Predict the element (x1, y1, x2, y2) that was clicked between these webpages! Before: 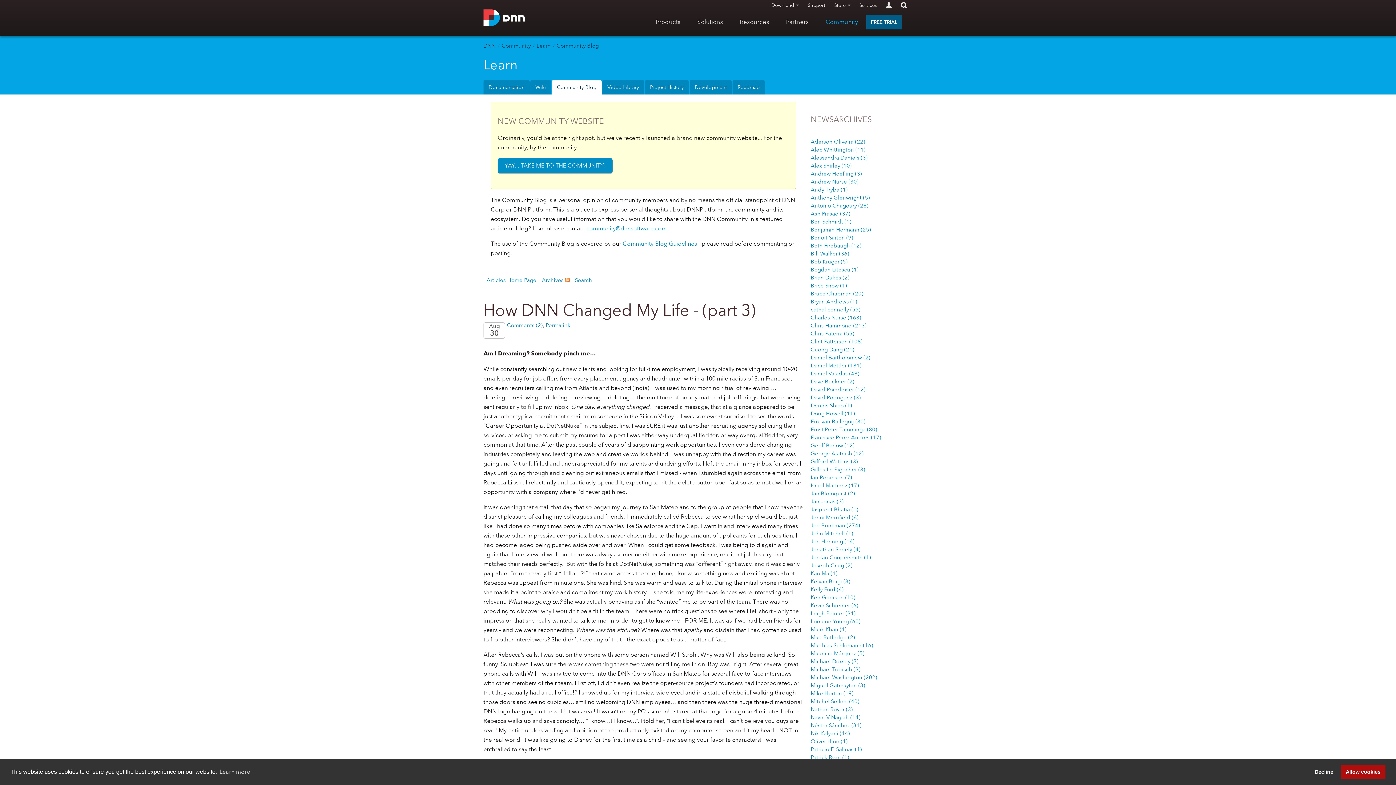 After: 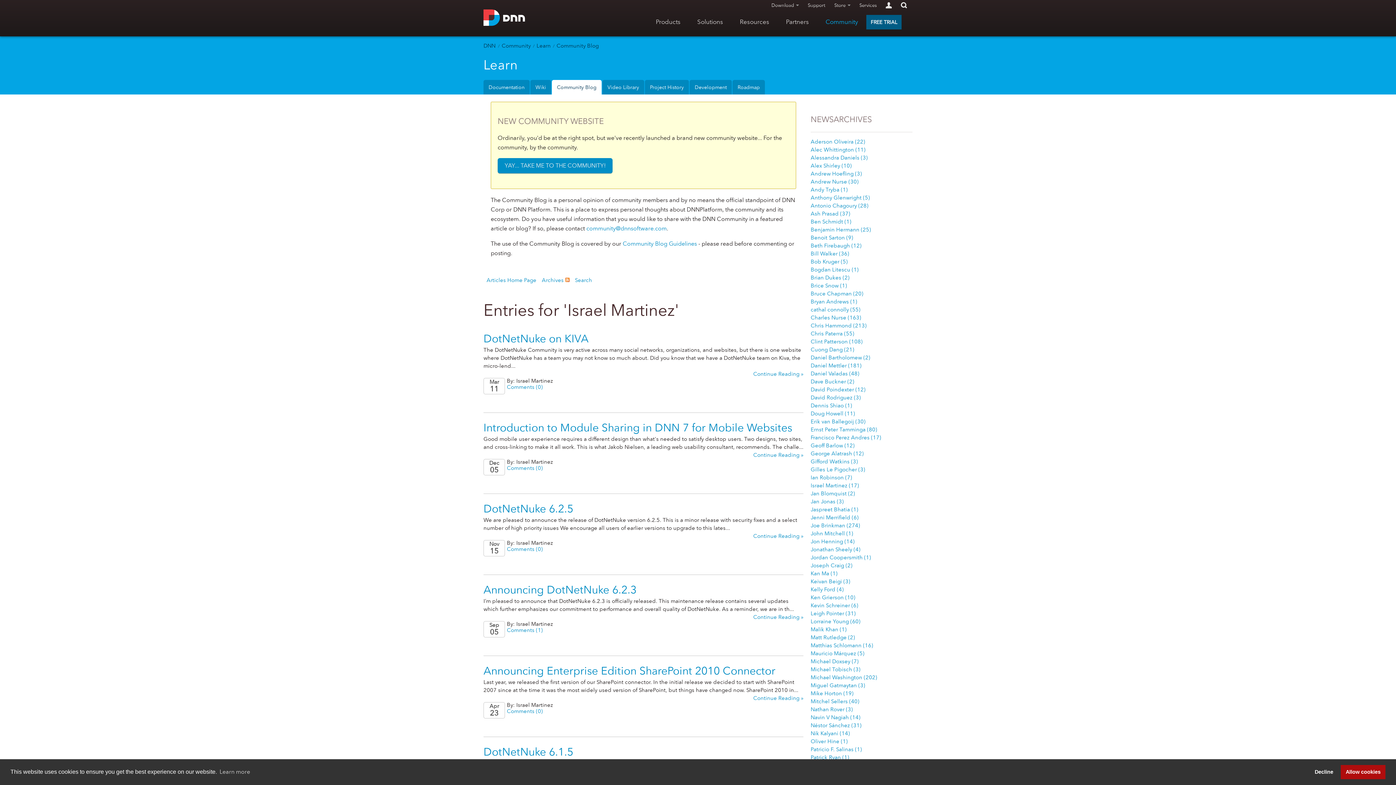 Action: bbox: (810, 482, 859, 488) label: Israel Martinez (17)